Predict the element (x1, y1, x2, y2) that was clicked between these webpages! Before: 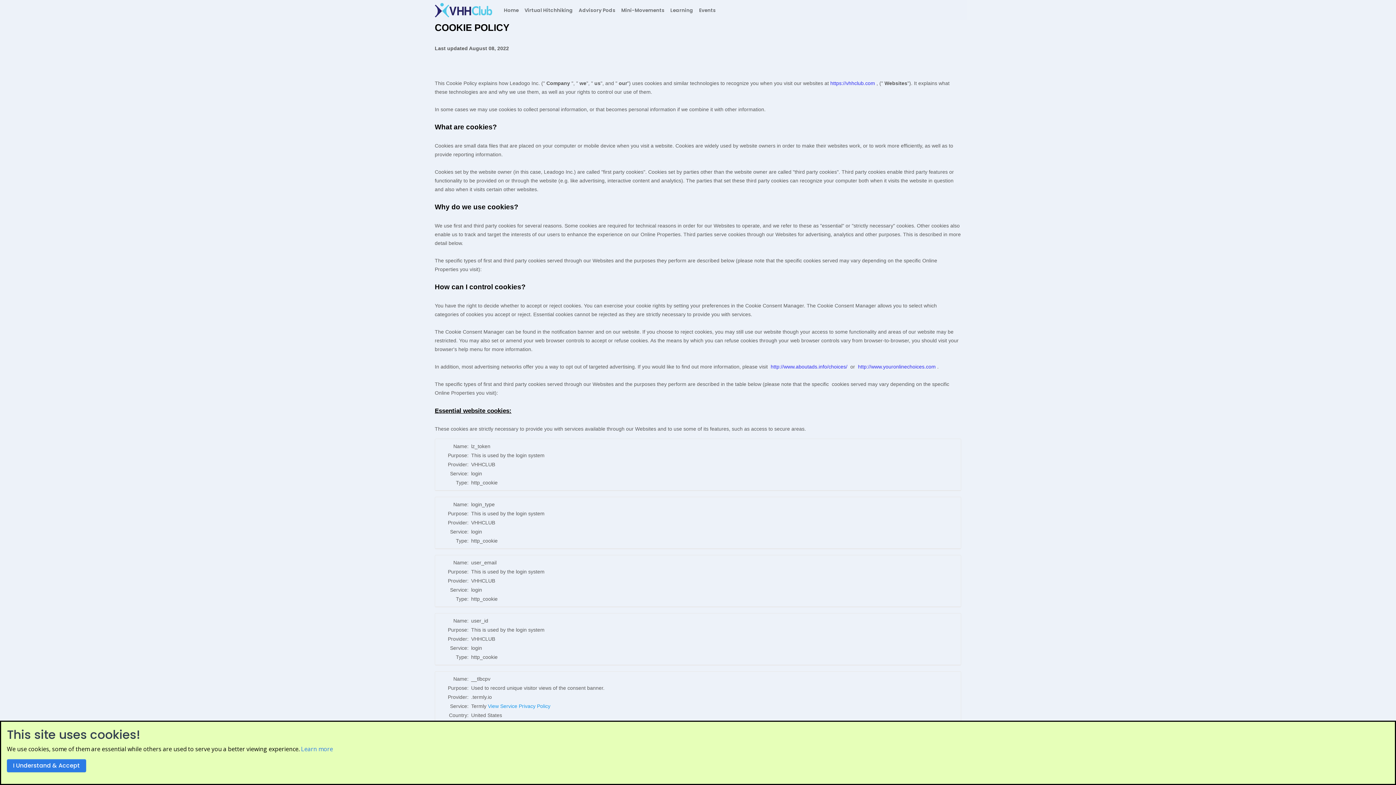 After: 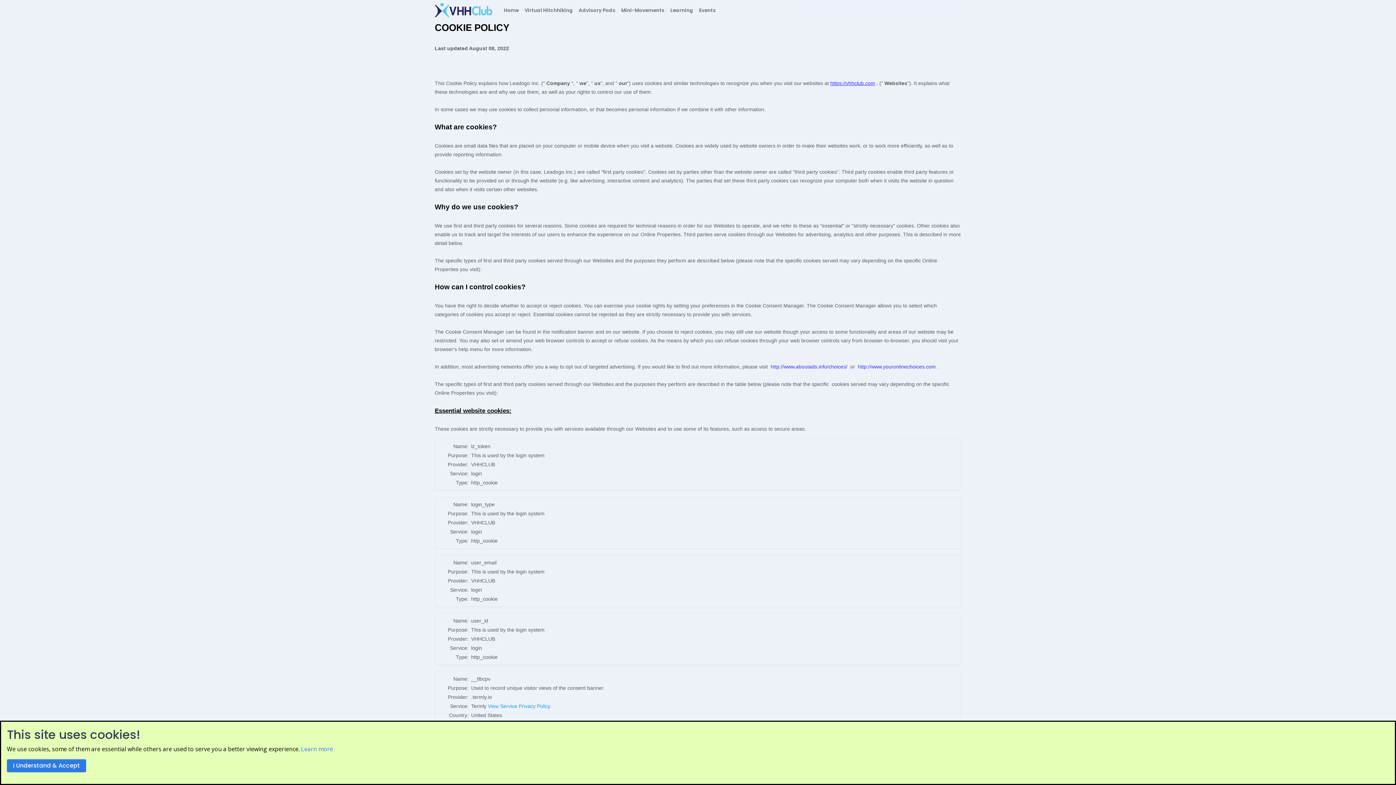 Action: bbox: (830, 80, 875, 86) label: https://vhhclub.com